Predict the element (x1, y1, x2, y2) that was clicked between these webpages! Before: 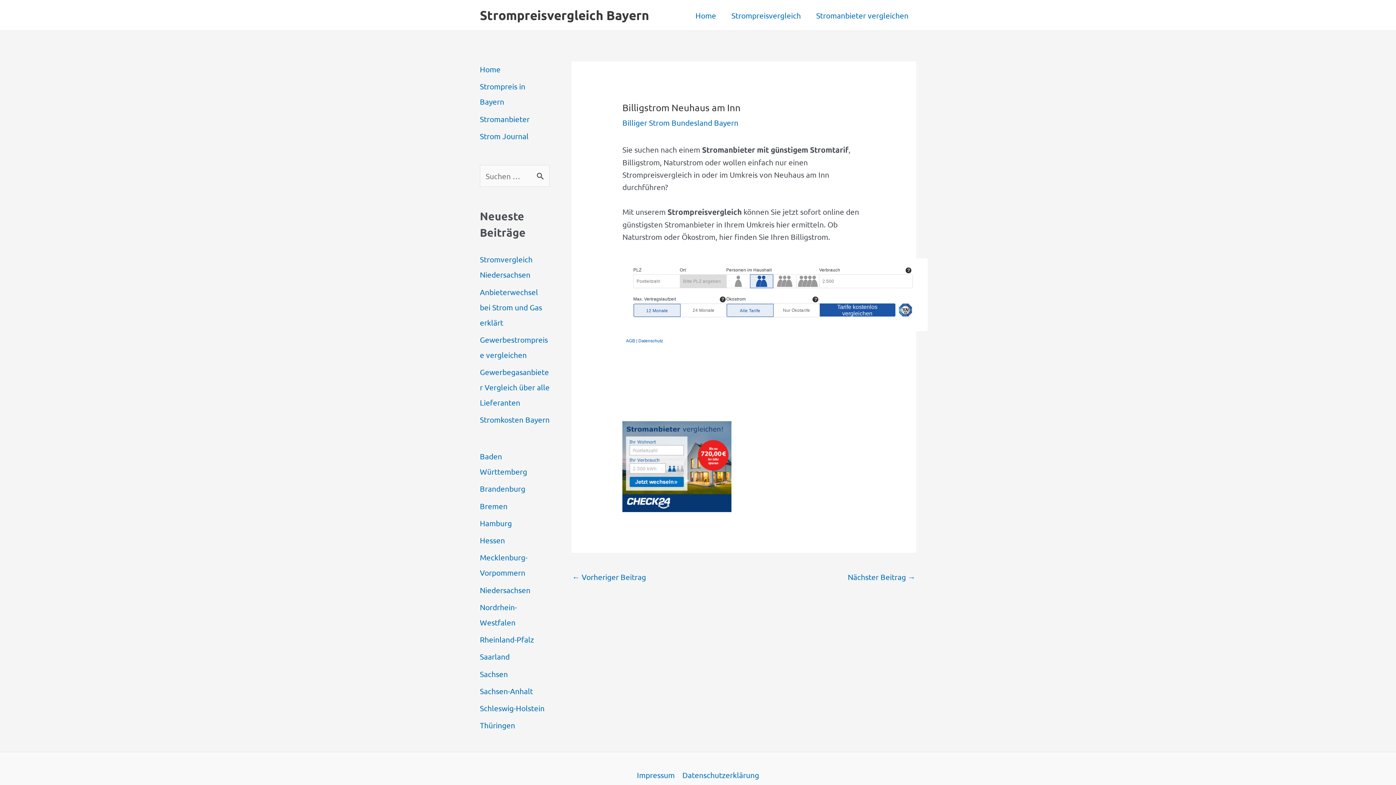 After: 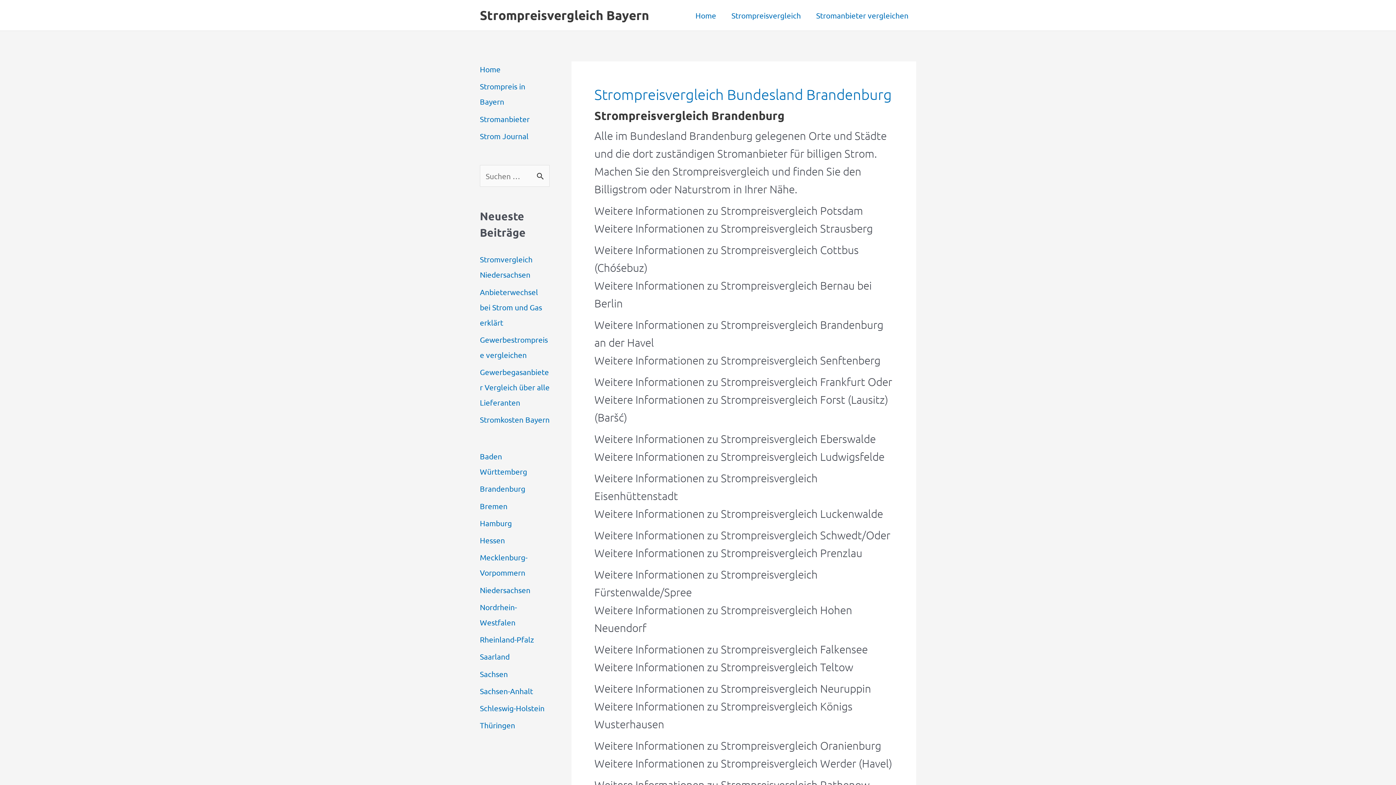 Action: bbox: (480, 484, 525, 493) label: Brandenburg